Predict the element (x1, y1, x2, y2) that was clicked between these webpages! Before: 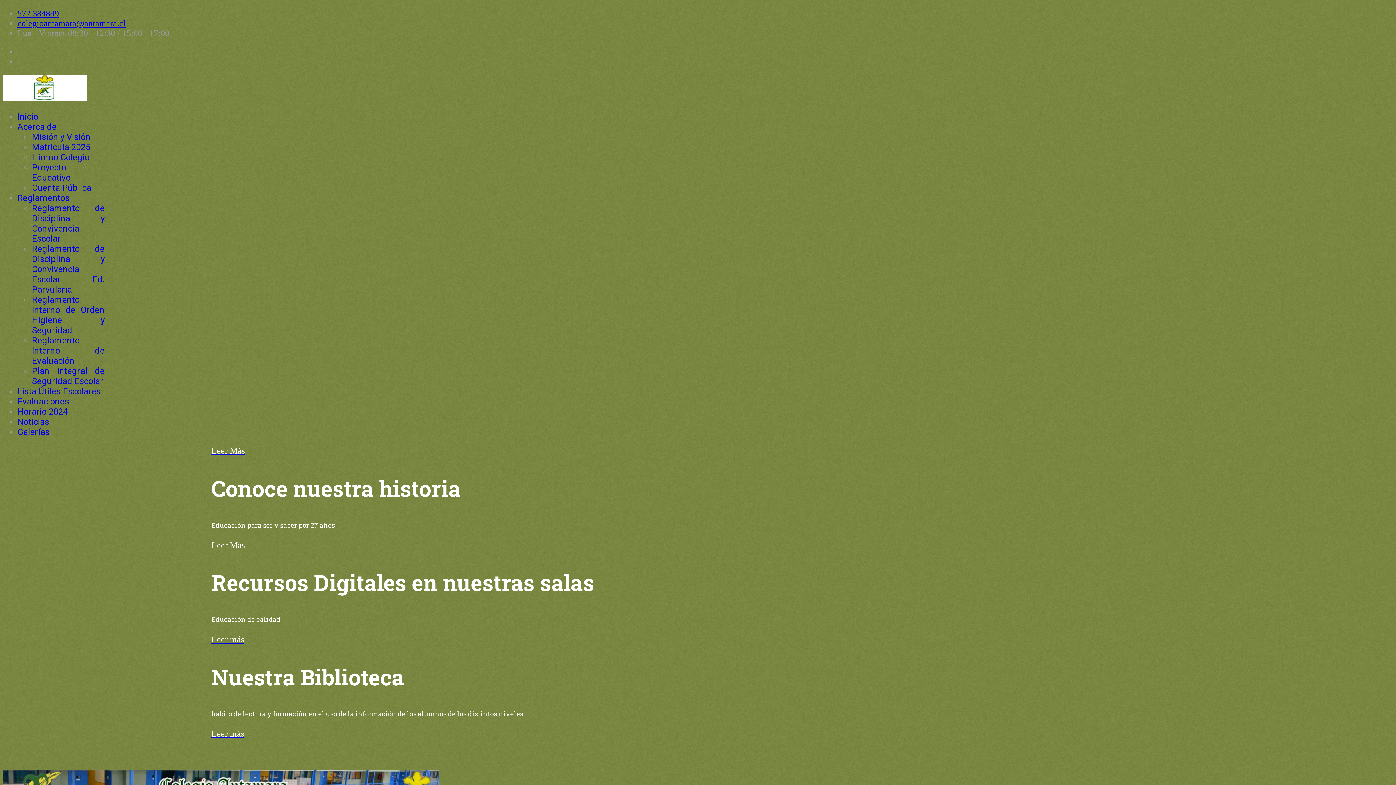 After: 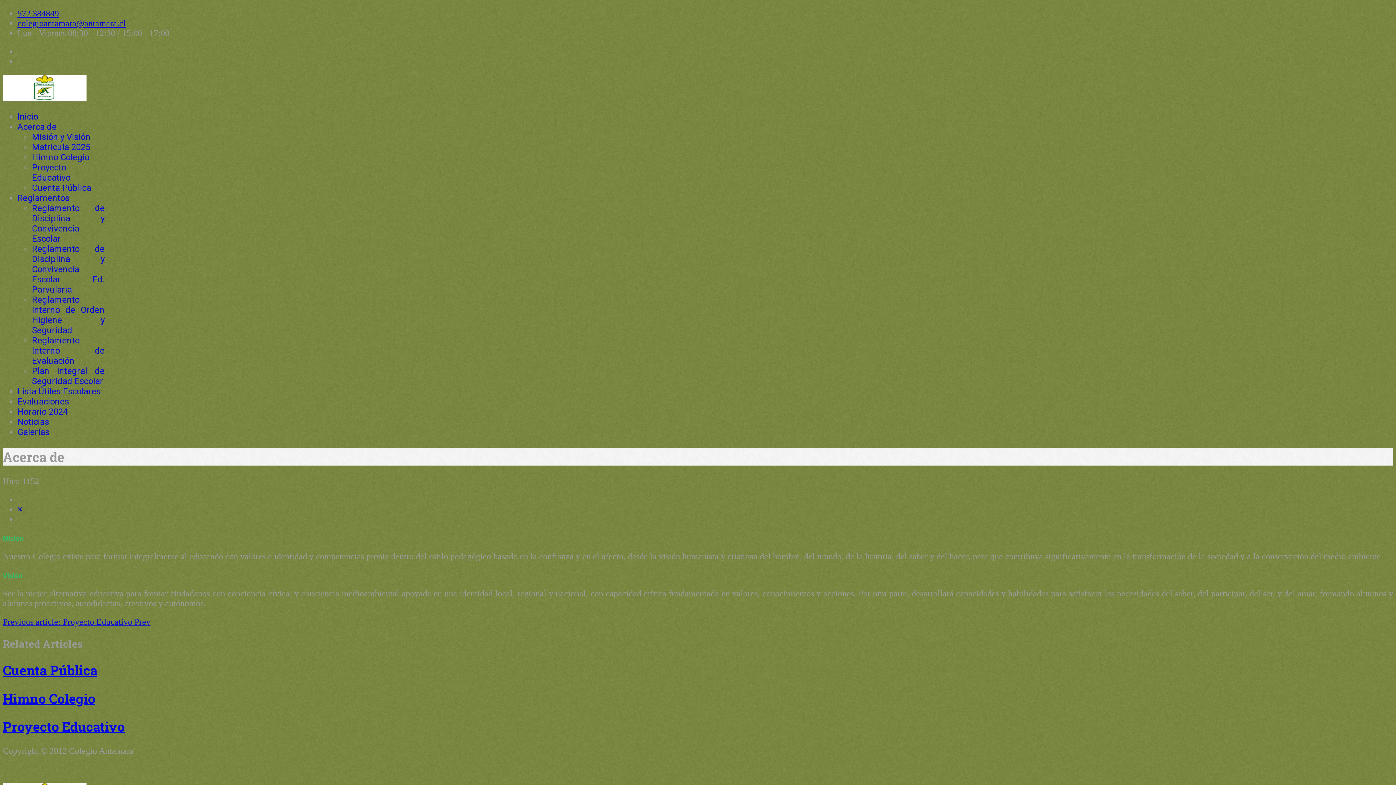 Action: bbox: (32, 132, 90, 142) label: Misión y Visión